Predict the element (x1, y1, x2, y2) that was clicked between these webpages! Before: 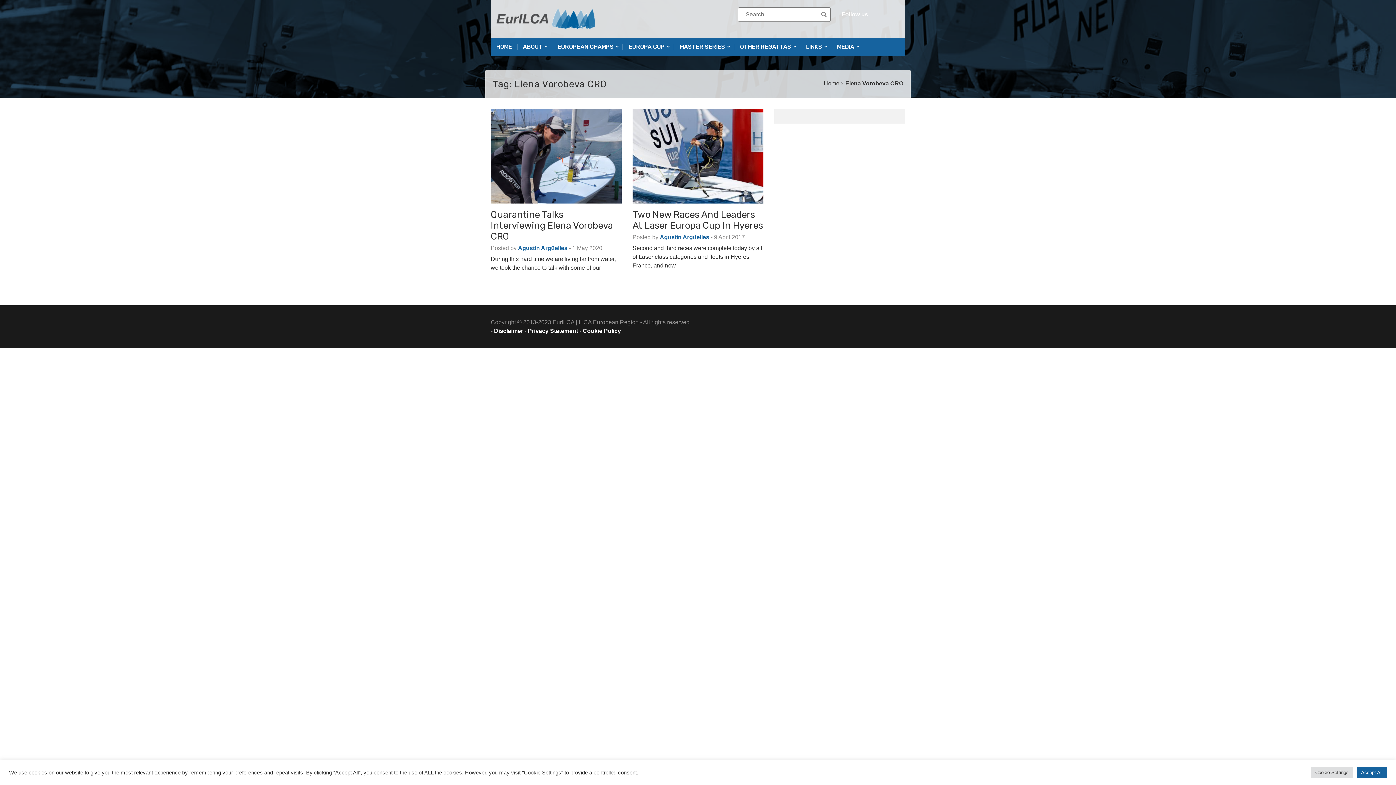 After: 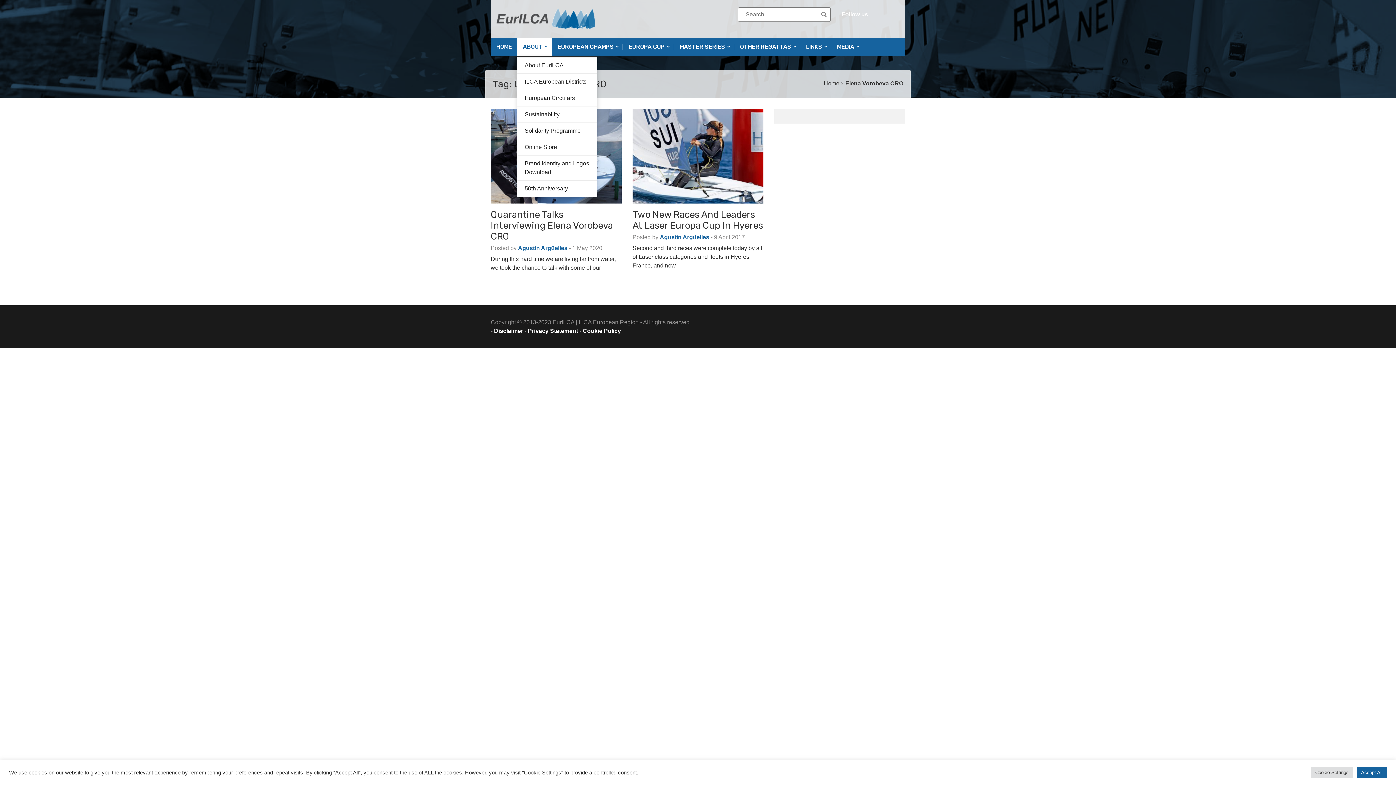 Action: bbox: (517, 37, 552, 56) label: ABOUT